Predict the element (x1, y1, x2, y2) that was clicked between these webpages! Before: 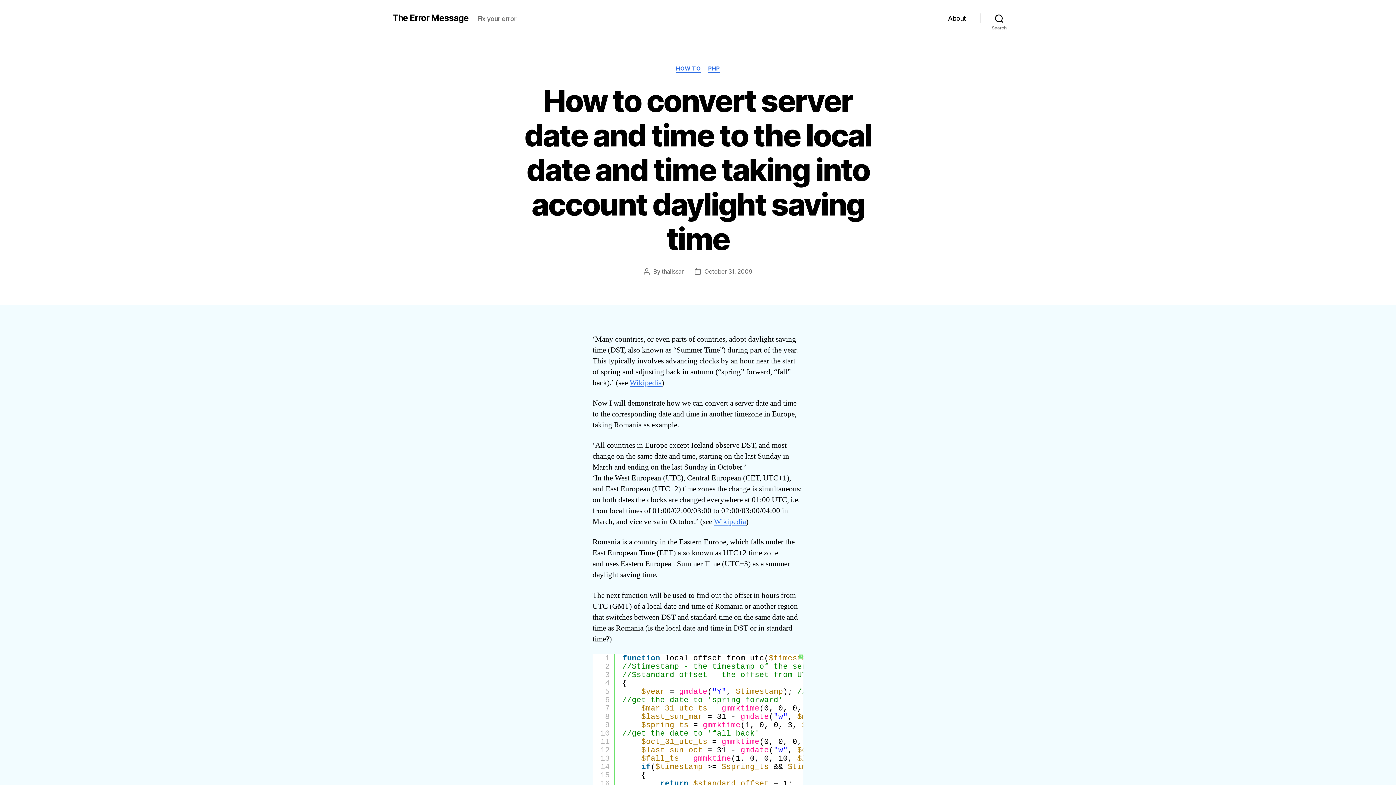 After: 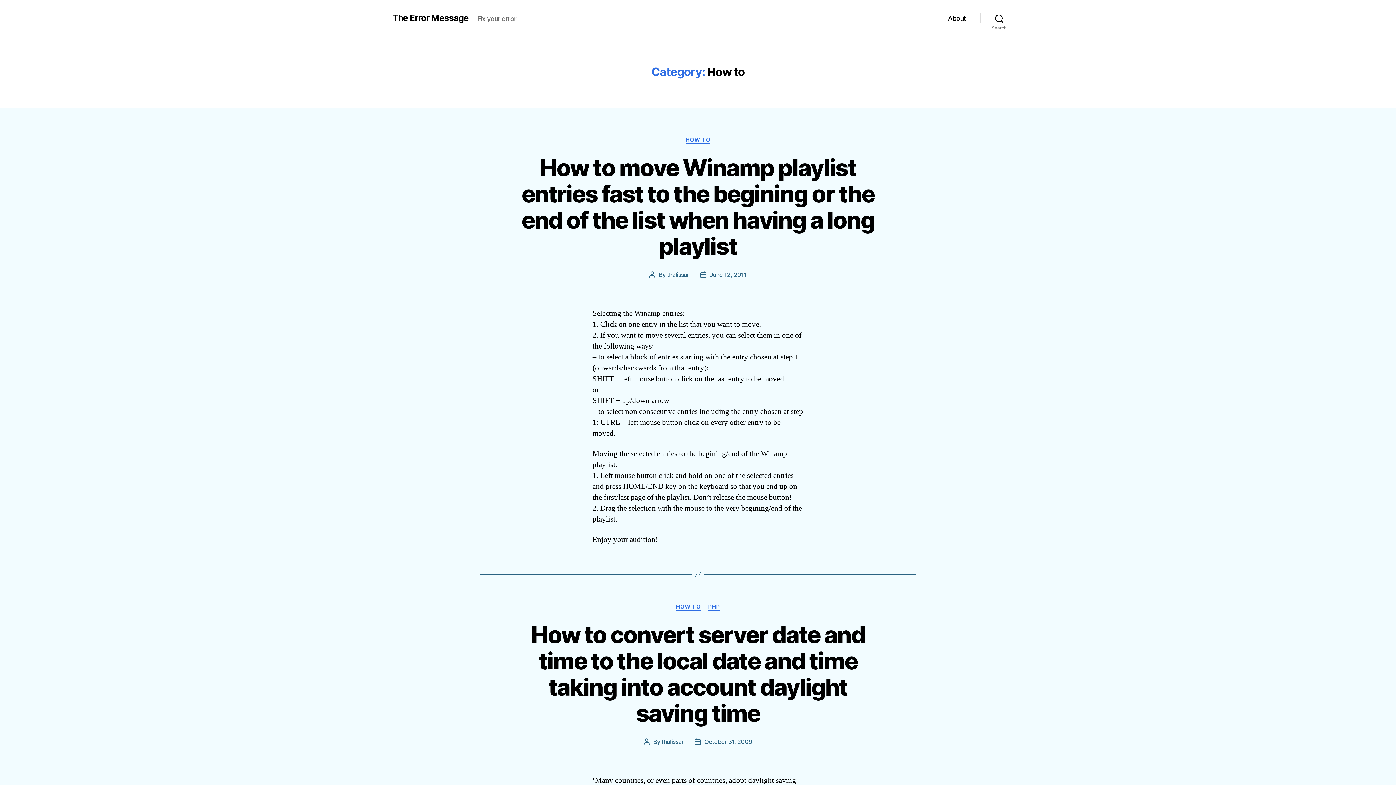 Action: bbox: (676, 65, 701, 72) label: HOW TO